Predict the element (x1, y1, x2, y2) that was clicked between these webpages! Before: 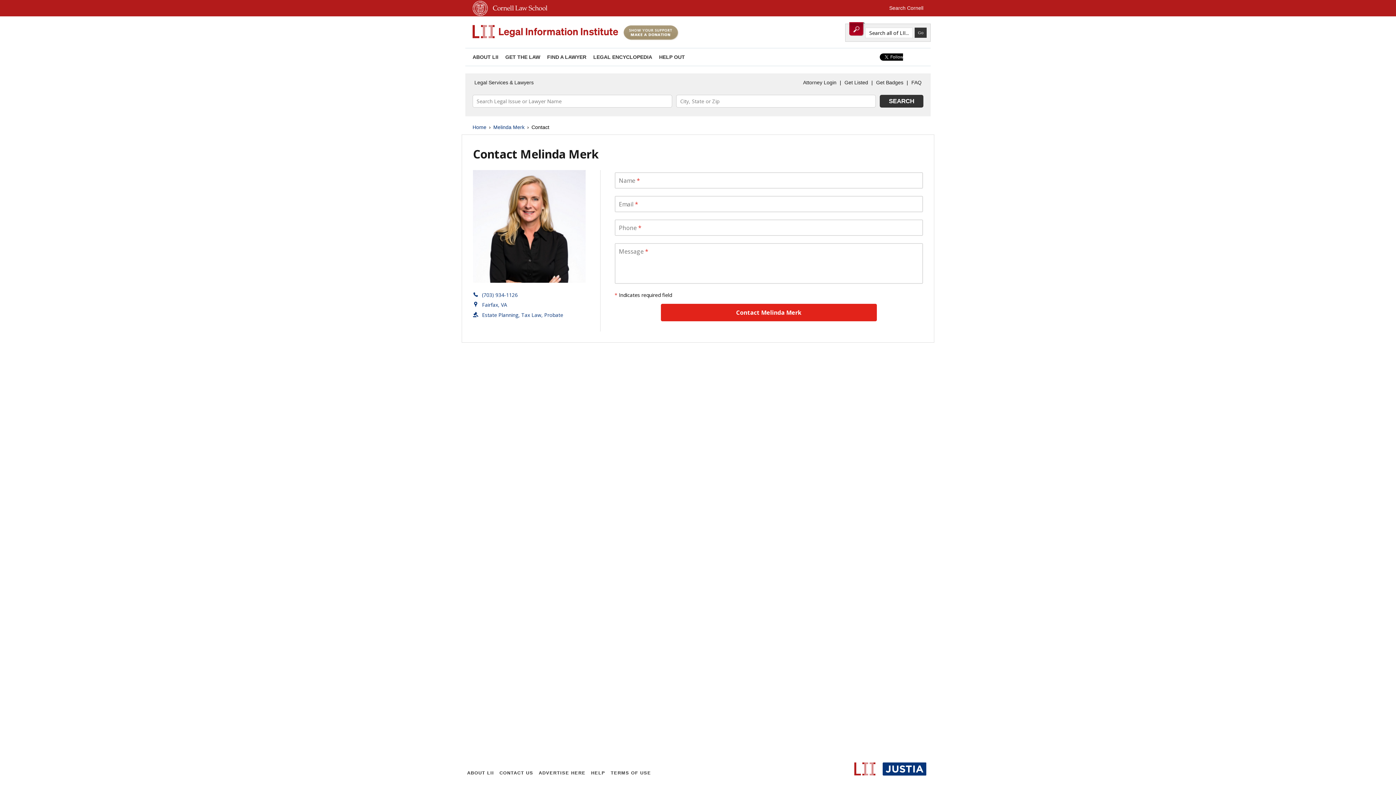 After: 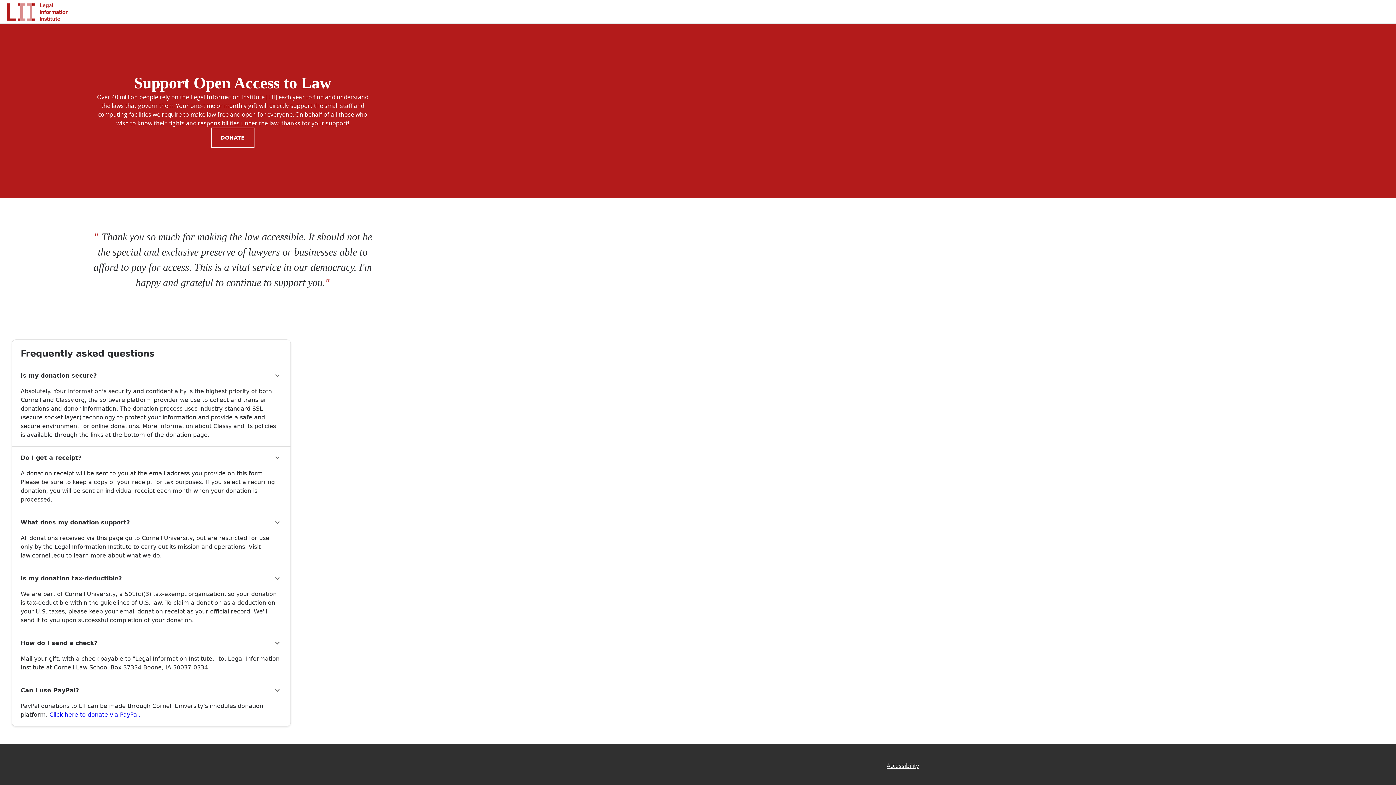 Action: bbox: (623, 35, 678, 41)